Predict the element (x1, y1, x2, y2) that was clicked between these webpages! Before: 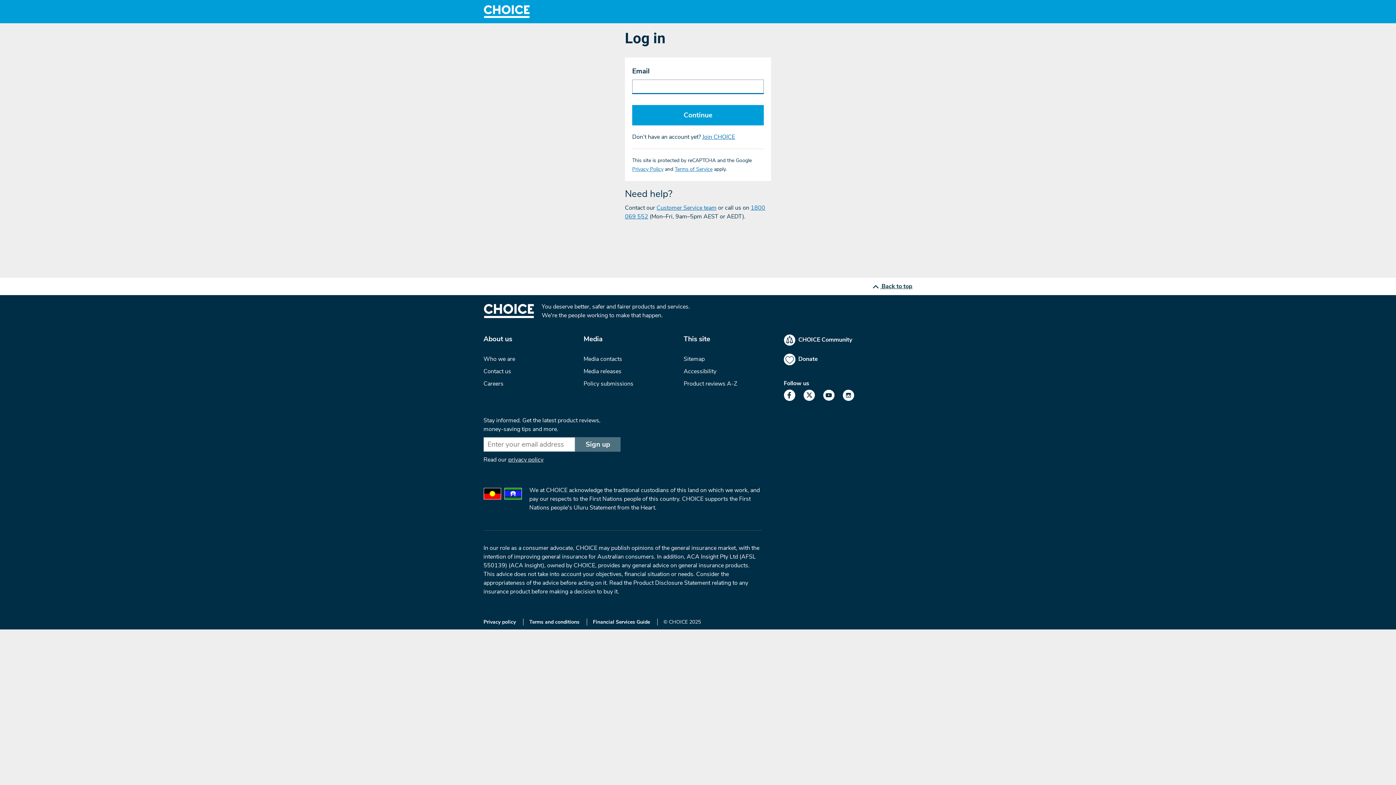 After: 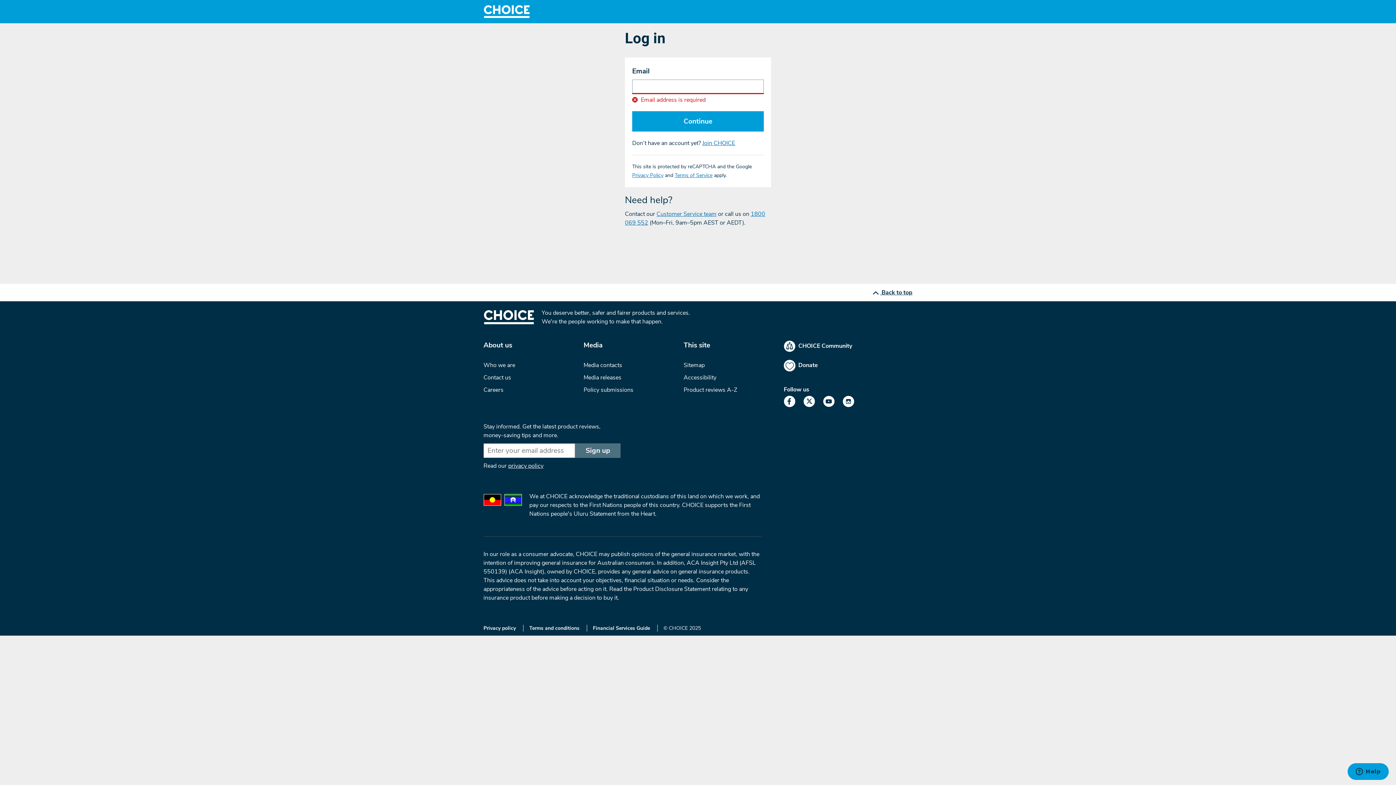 Action: label: Careers bbox: (483, 380, 503, 388)